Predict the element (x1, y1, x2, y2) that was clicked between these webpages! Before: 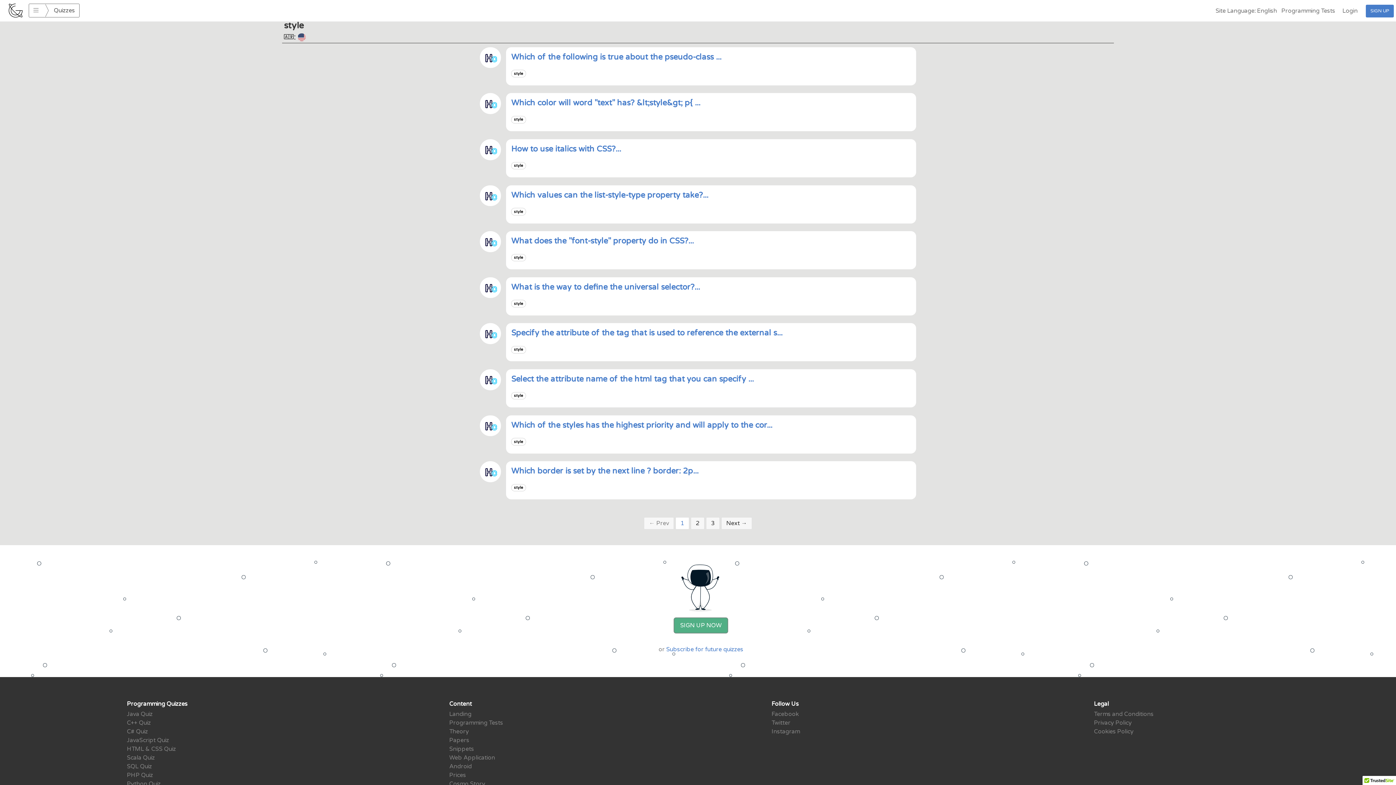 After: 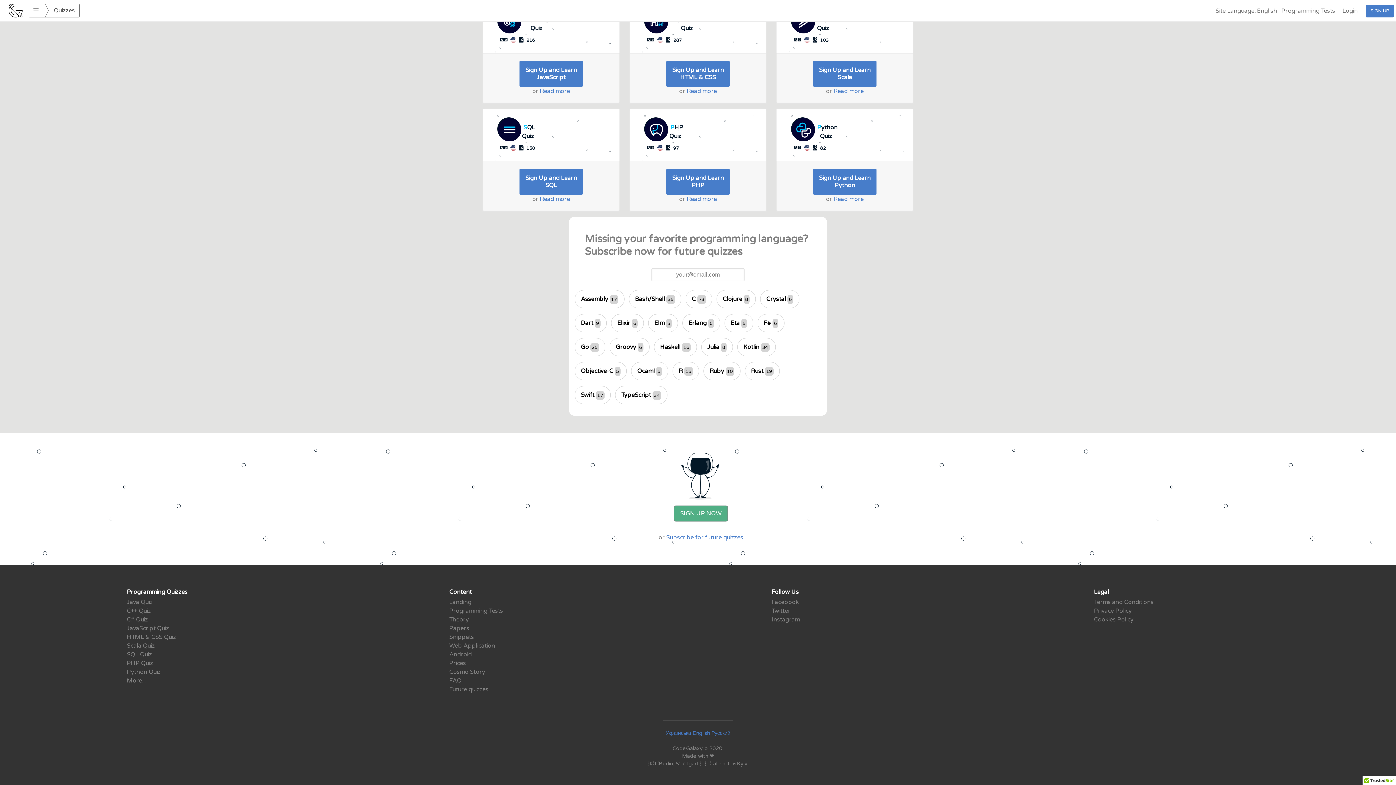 Action: bbox: (666, 646, 743, 653) label: Subscribe for future quizzes